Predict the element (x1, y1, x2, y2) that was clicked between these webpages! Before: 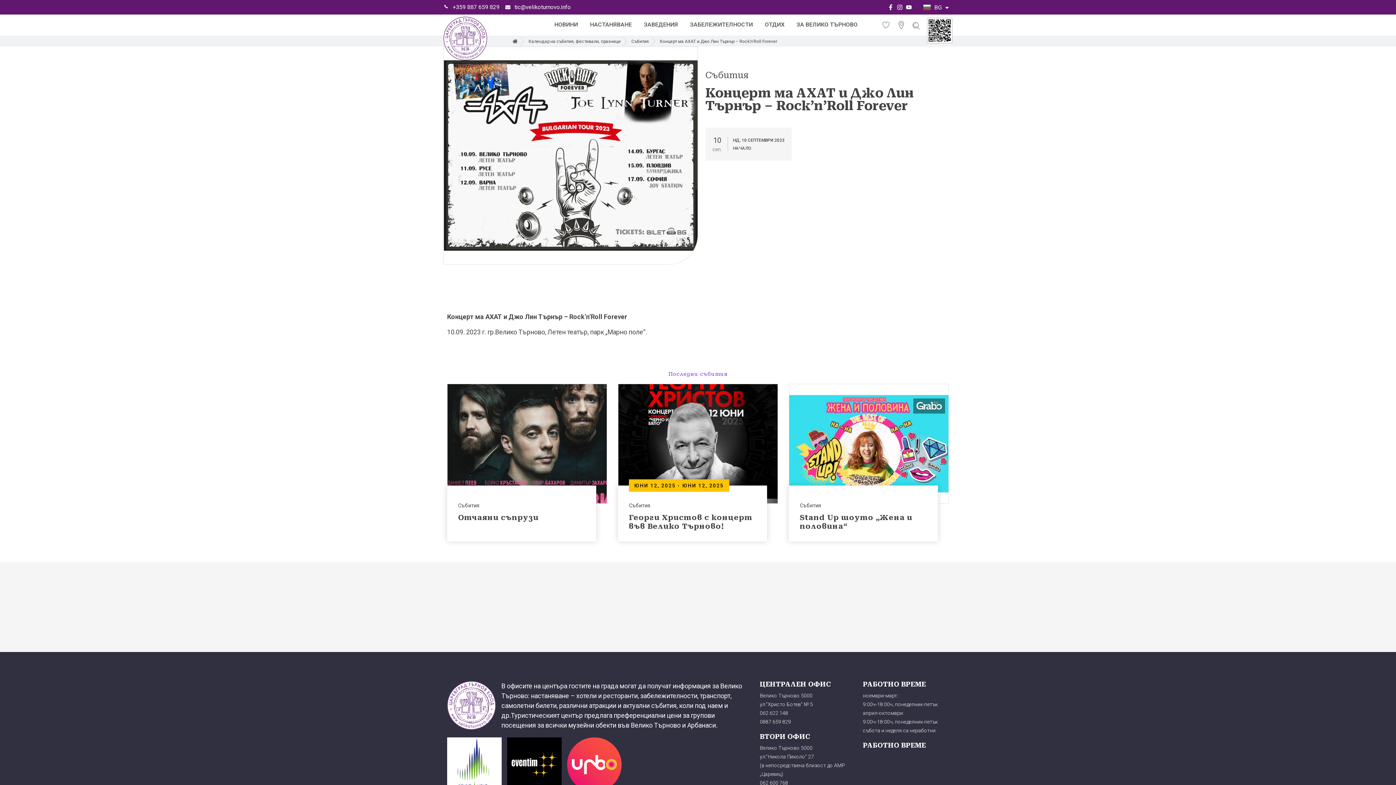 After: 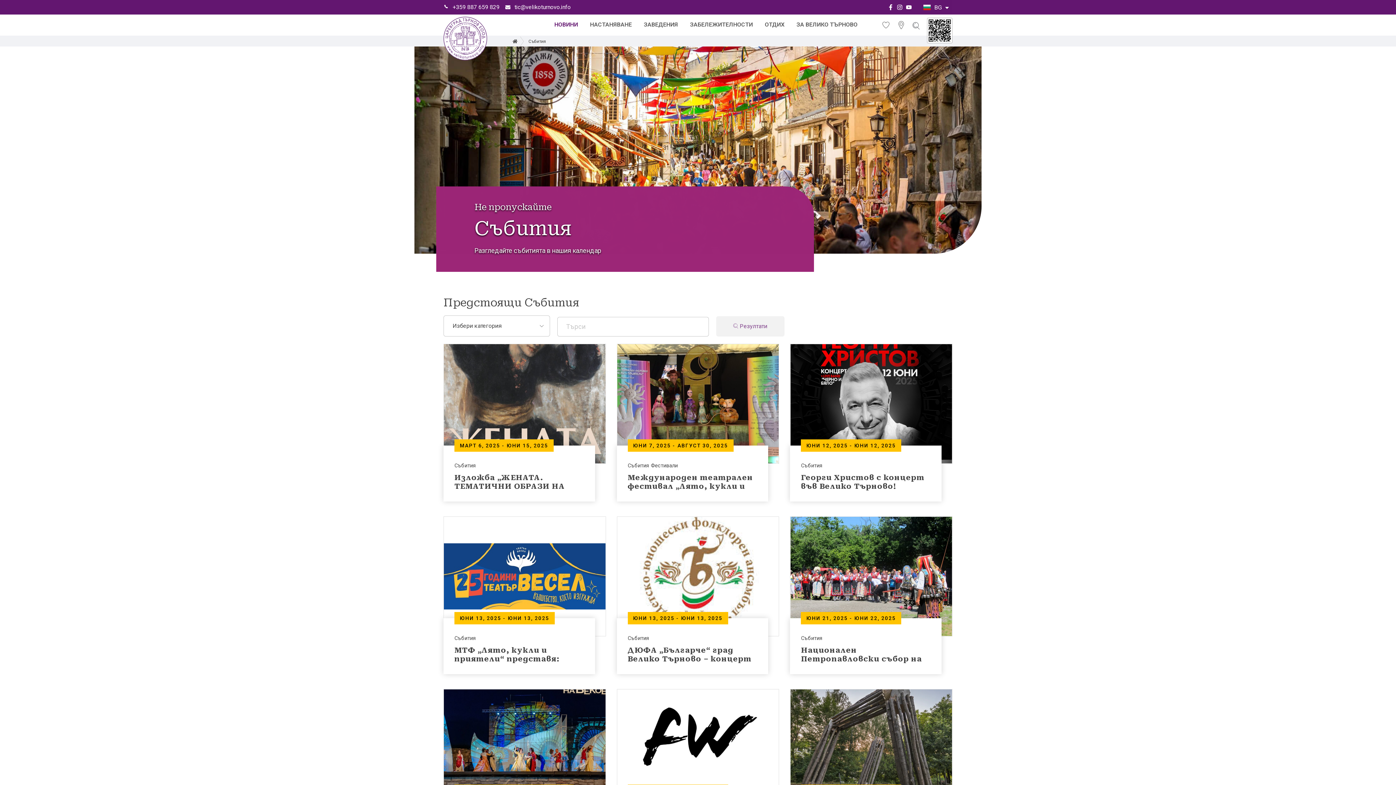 Action: label: Събития bbox: (705, 70, 749, 80)